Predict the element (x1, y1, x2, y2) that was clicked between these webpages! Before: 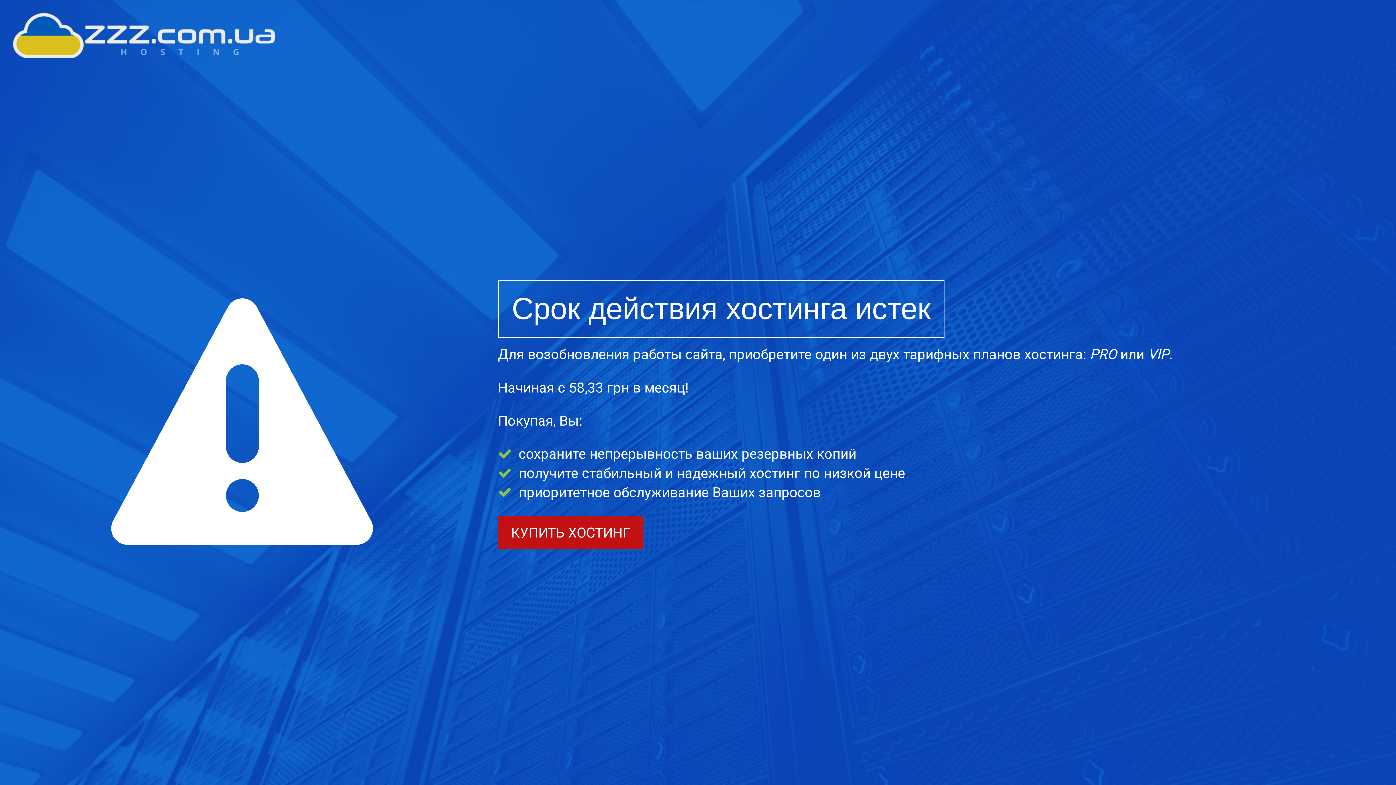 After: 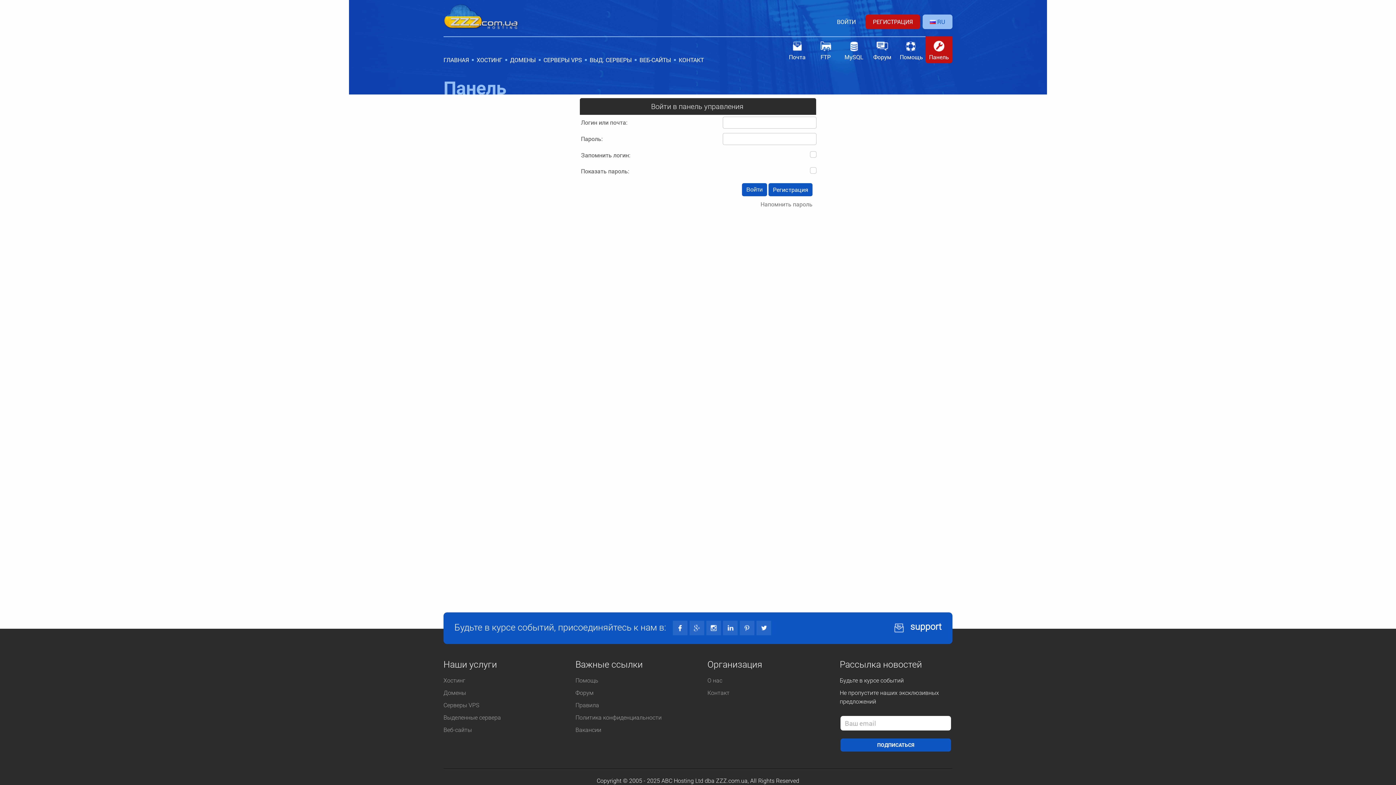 Action: label: КУПИТЬ ХОСТИНГ bbox: (498, 516, 643, 549)